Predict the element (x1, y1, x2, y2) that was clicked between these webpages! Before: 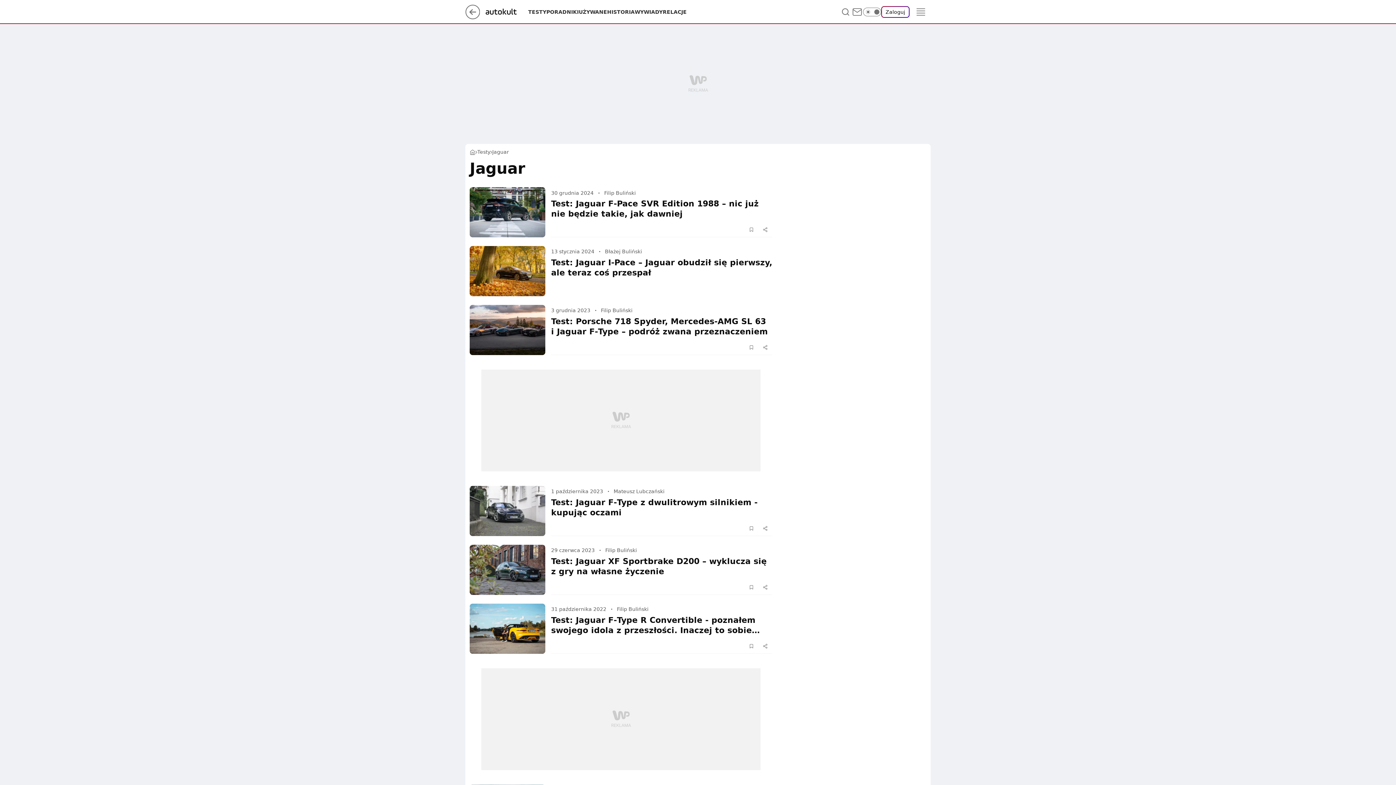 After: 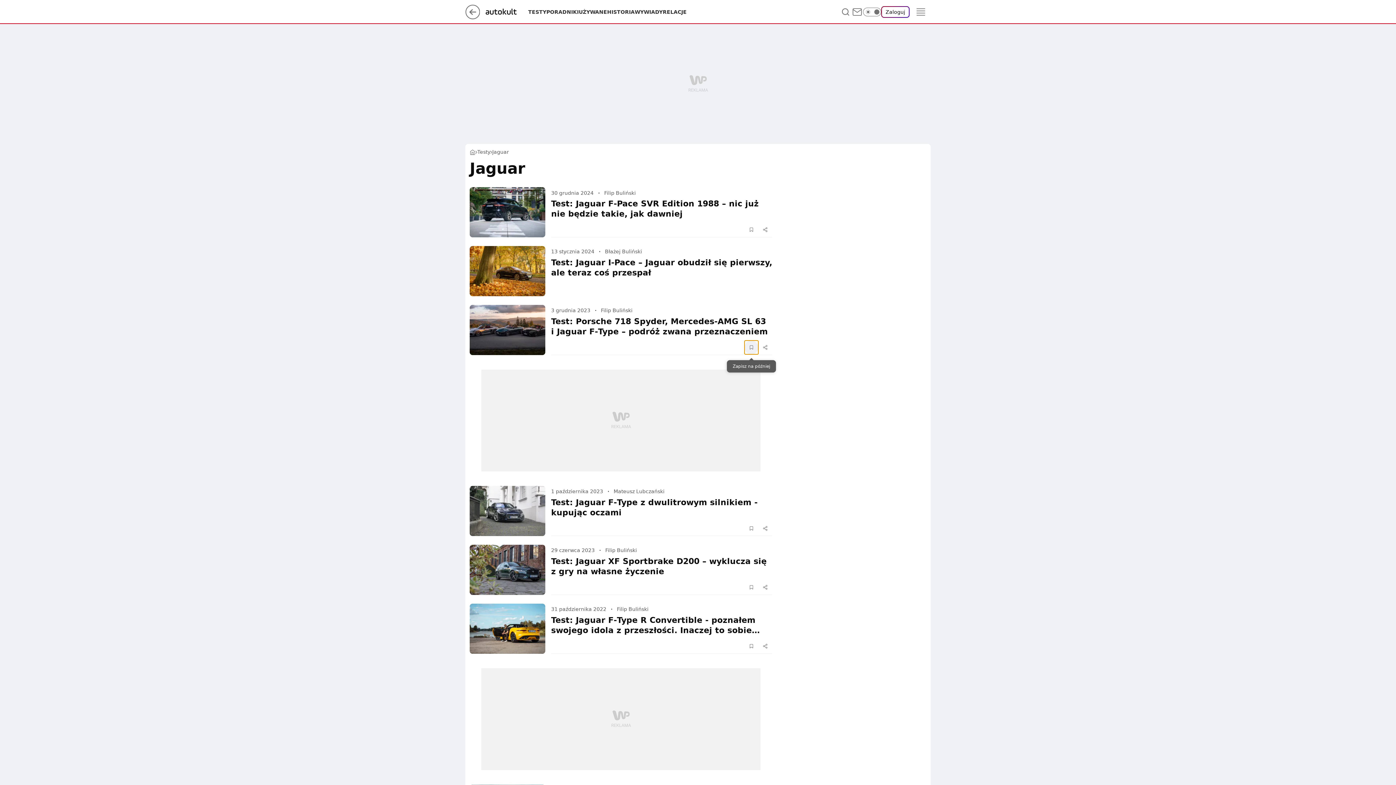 Action: label: Zapisz na później bbox: (744, 340, 758, 354)